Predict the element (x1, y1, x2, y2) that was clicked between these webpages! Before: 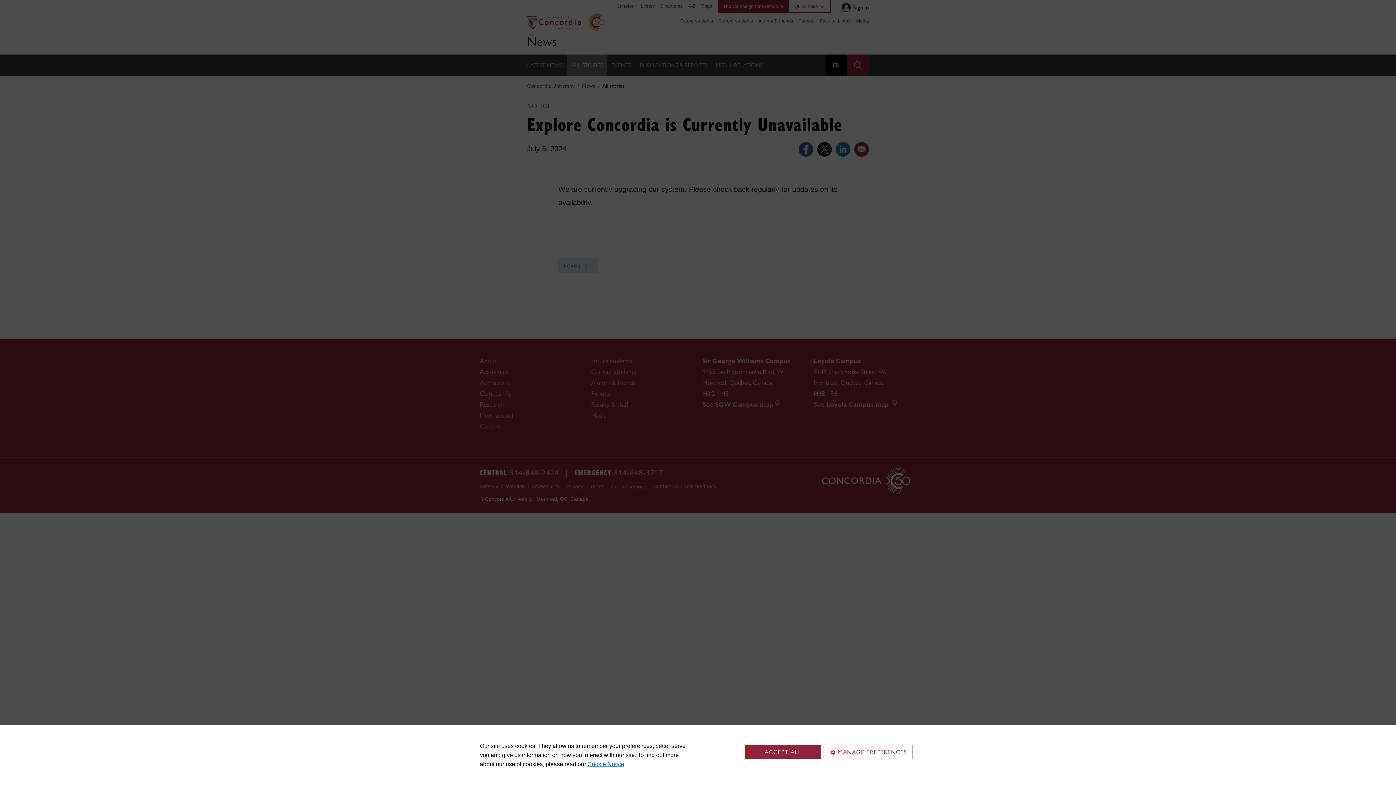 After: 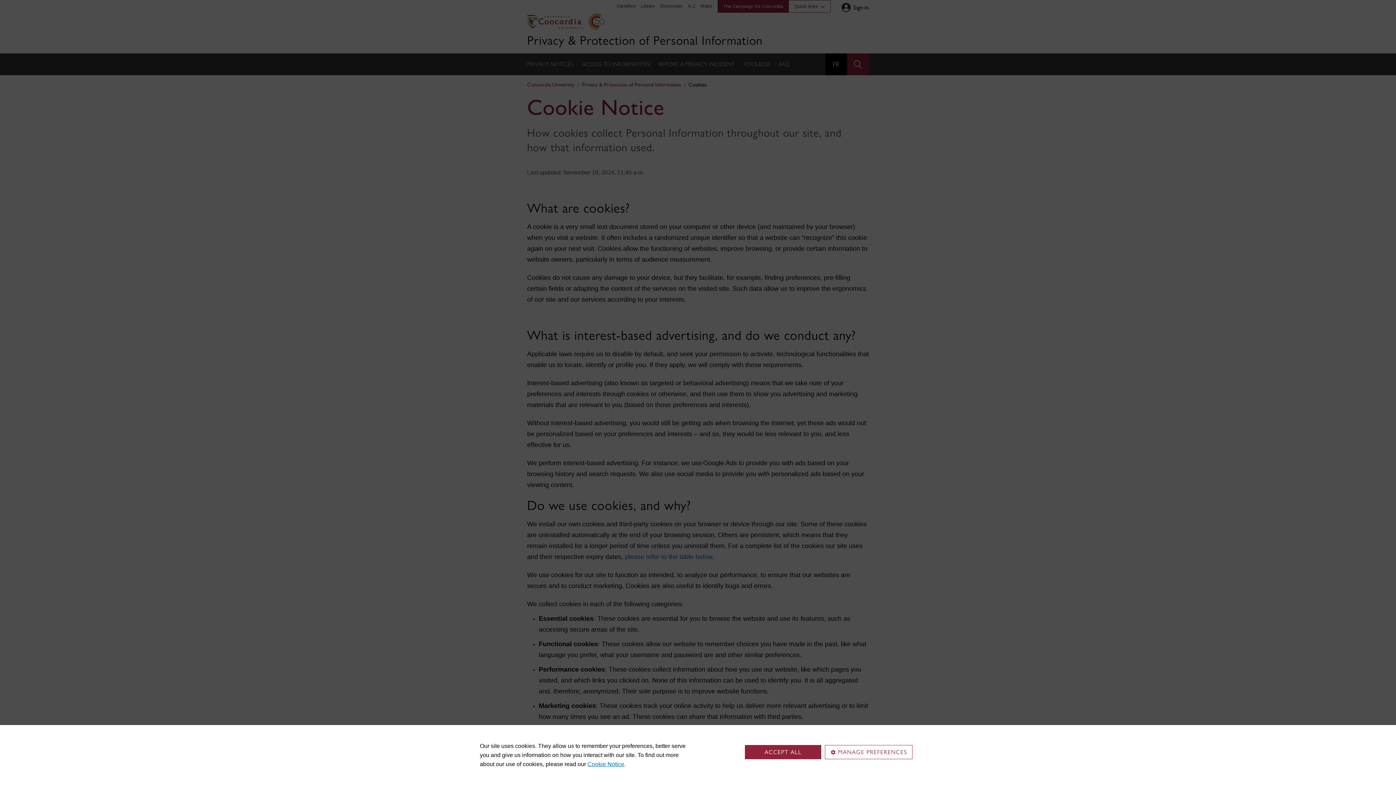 Action: bbox: (587, 761, 624, 767) label: Cookie Notice